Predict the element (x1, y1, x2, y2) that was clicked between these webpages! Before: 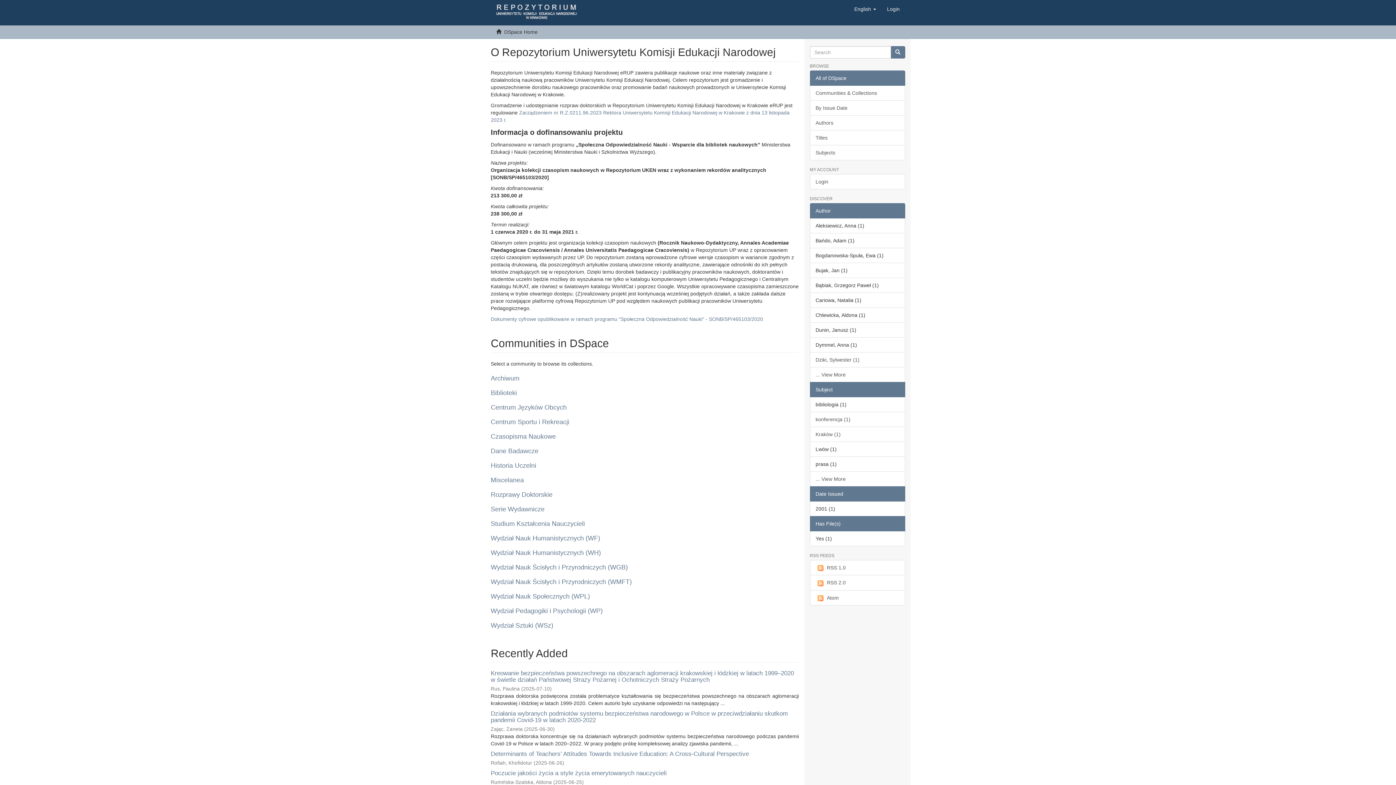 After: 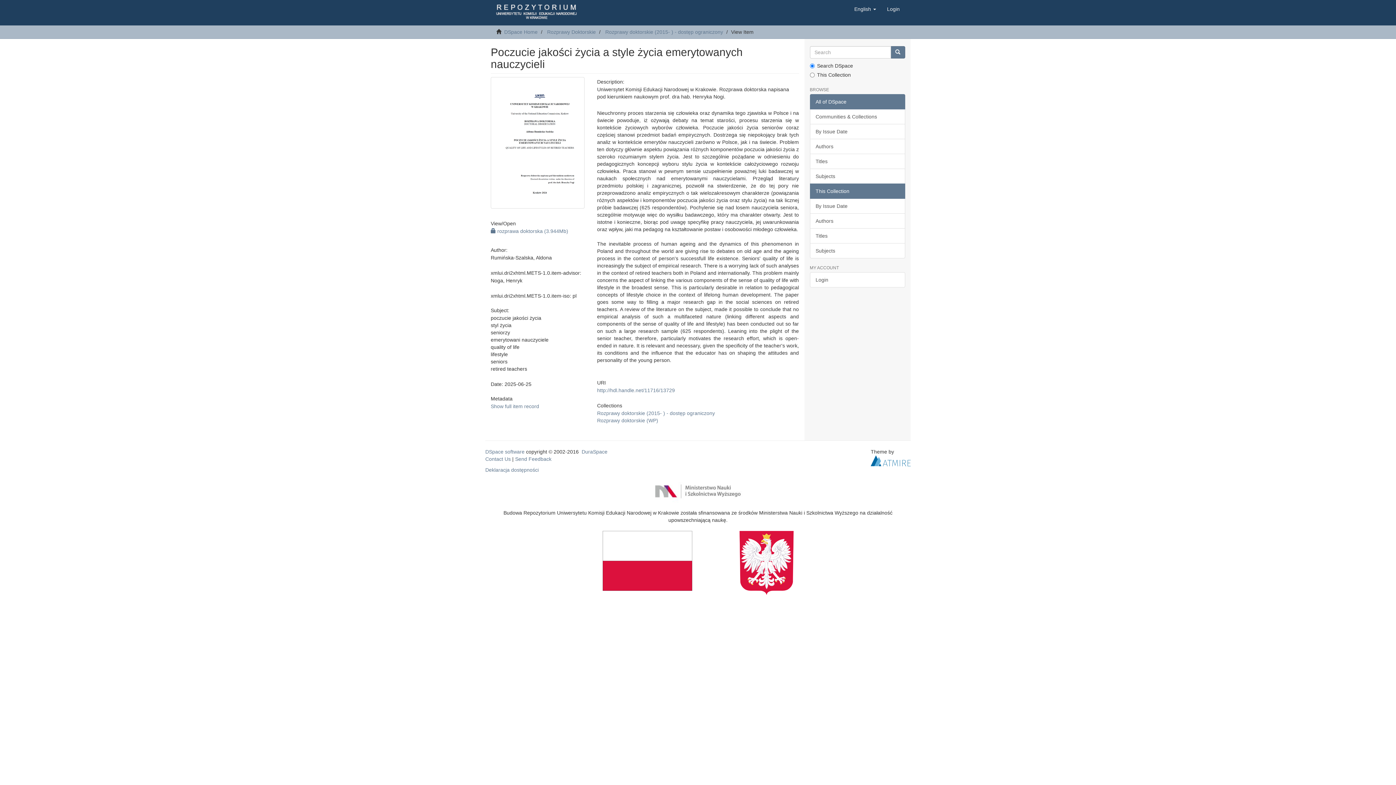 Action: bbox: (490, 770, 666, 777) label: Poczucie jakości życia a style życia emerytowanych nauczycieli